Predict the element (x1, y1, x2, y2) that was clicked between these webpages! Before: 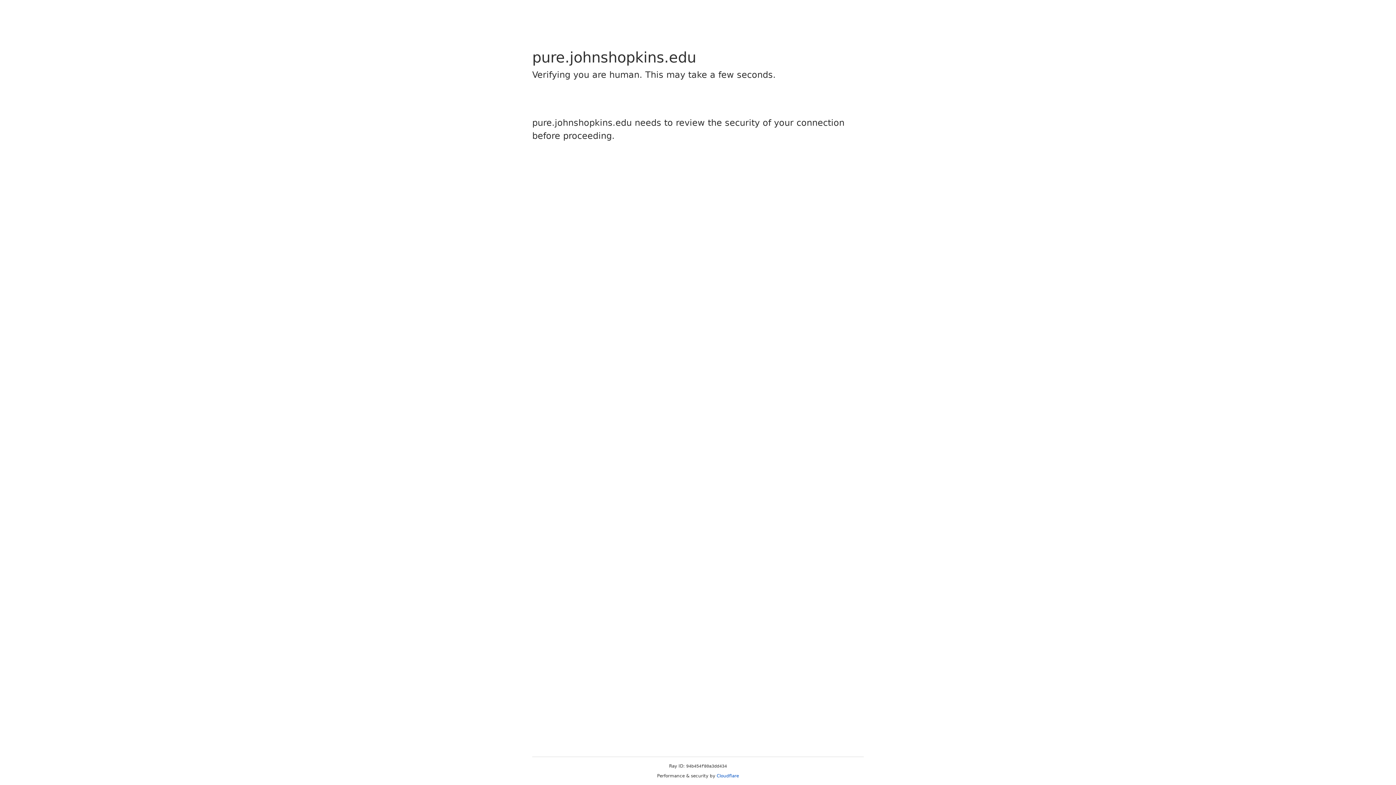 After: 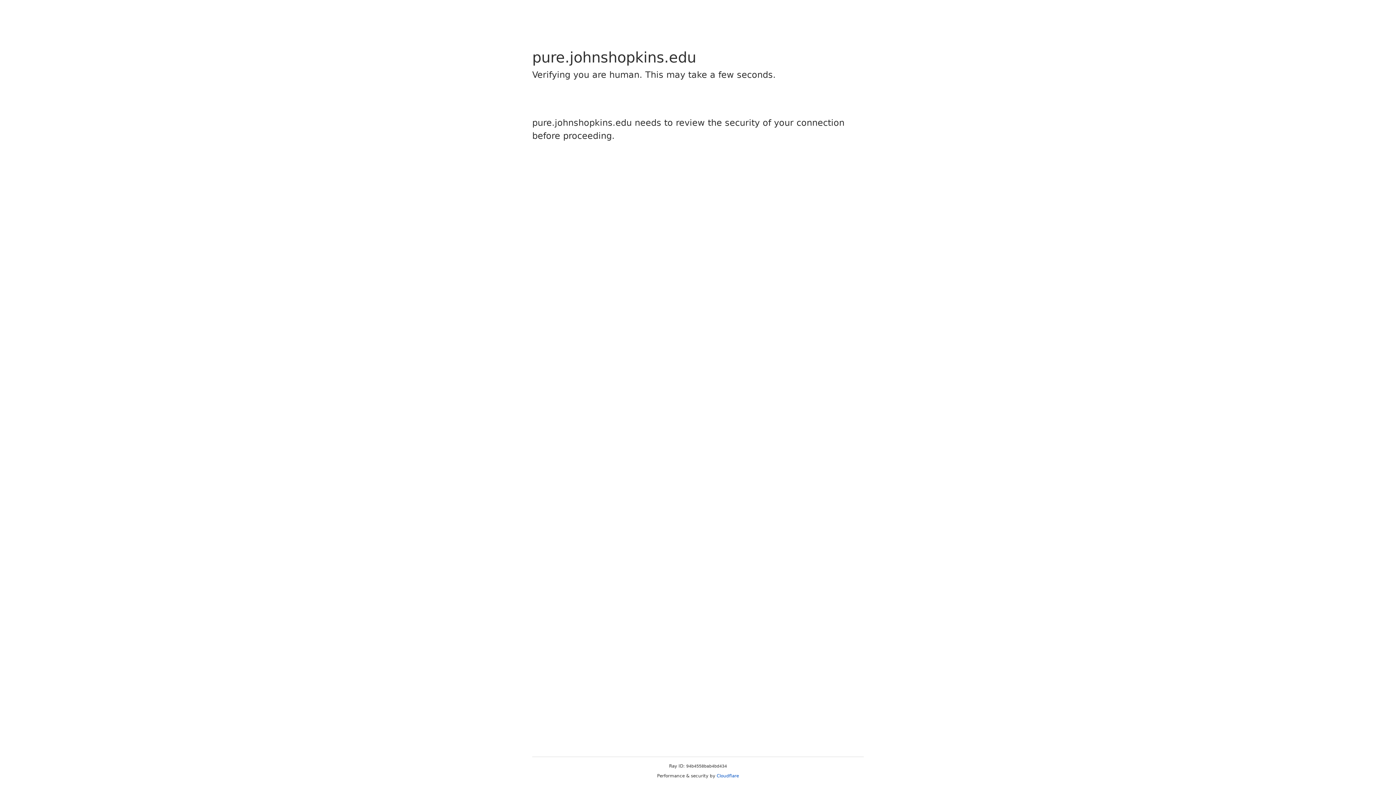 Action: bbox: (716, 773, 739, 778) label: Cloudflare